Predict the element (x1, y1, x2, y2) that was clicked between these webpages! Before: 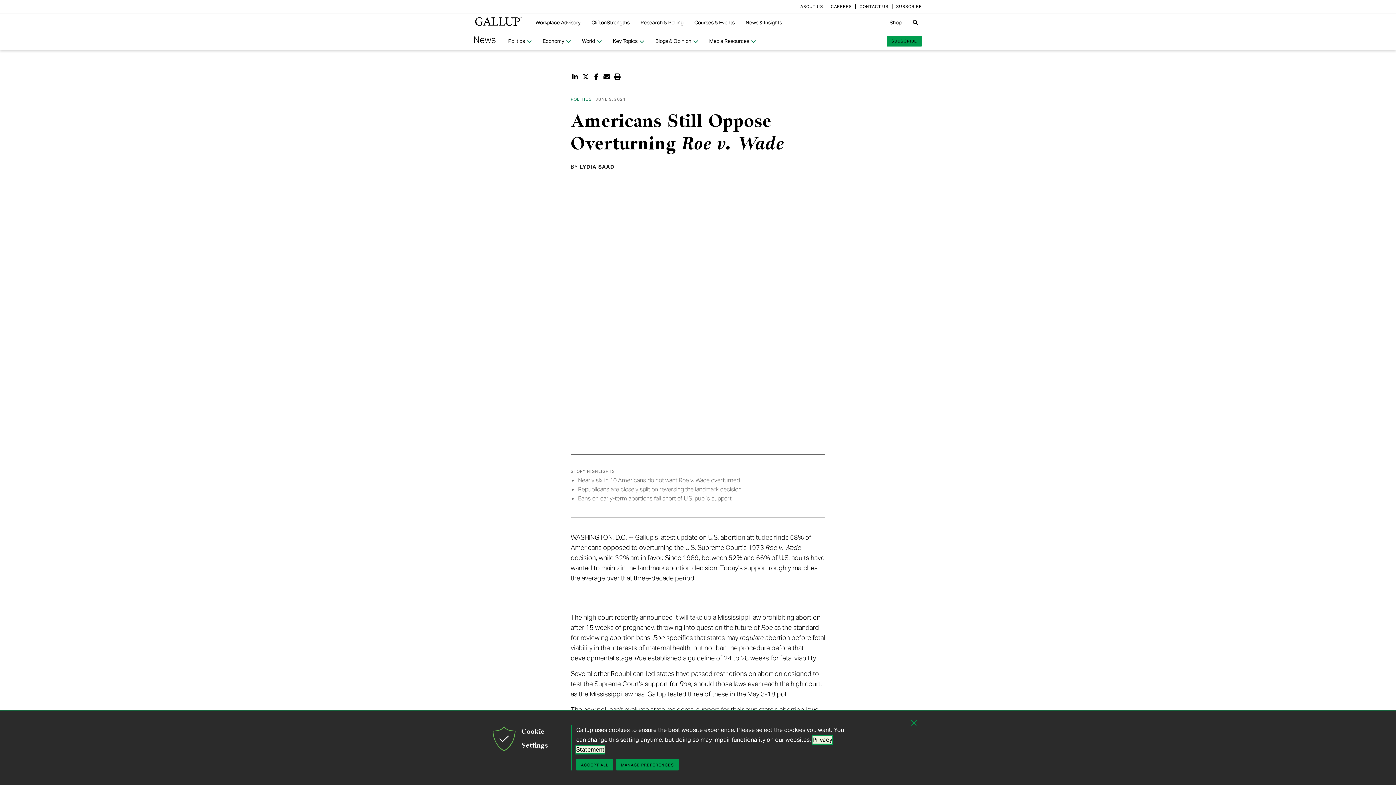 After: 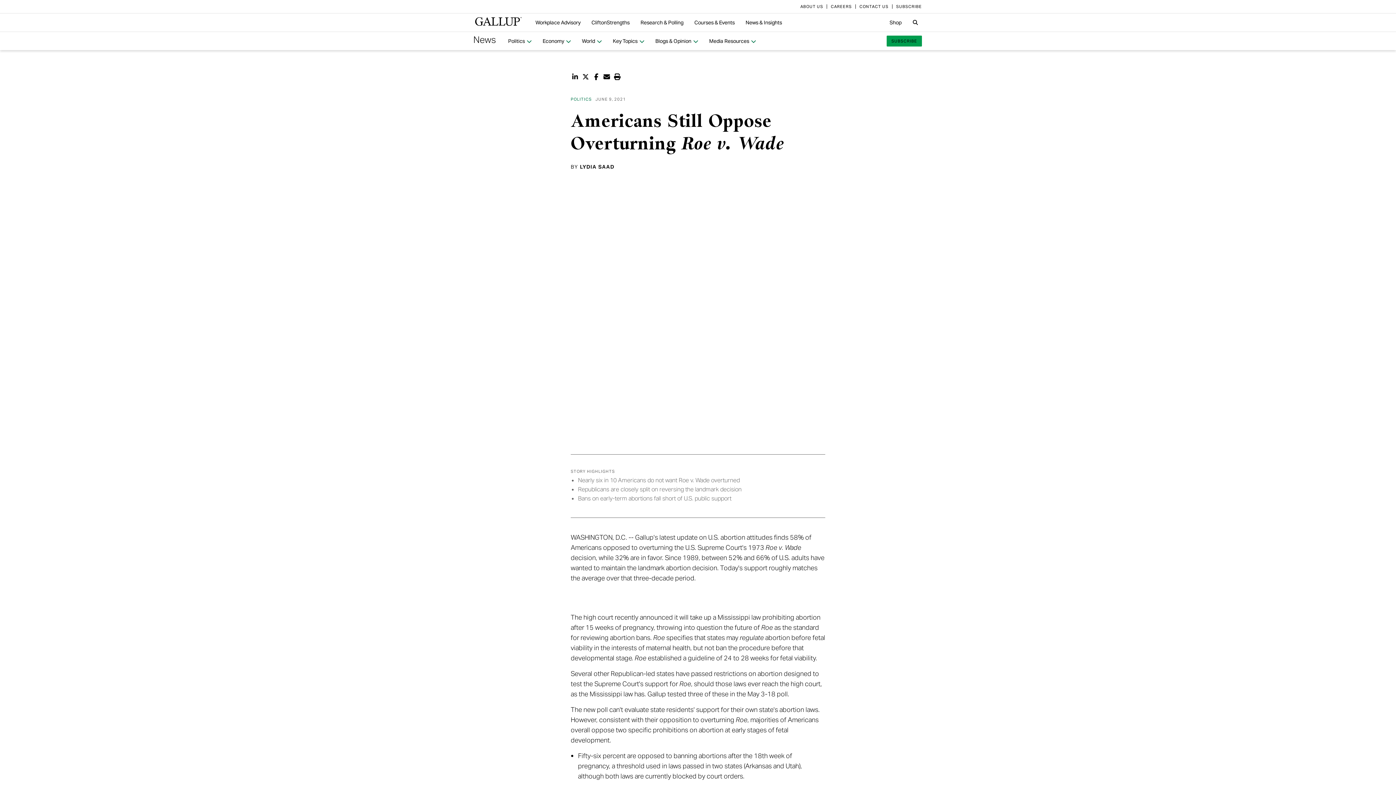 Action: label: ACCEPT ALL bbox: (576, 759, 613, 770)